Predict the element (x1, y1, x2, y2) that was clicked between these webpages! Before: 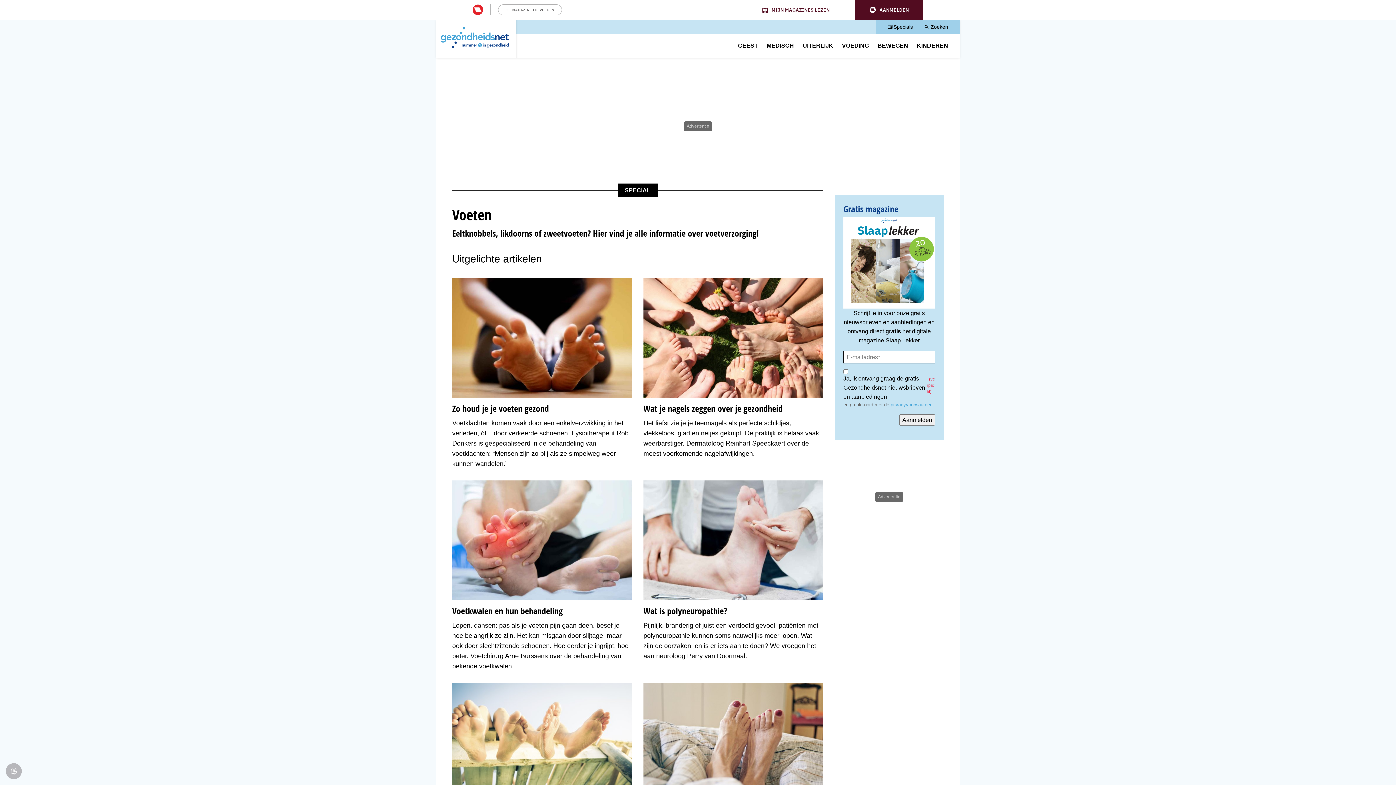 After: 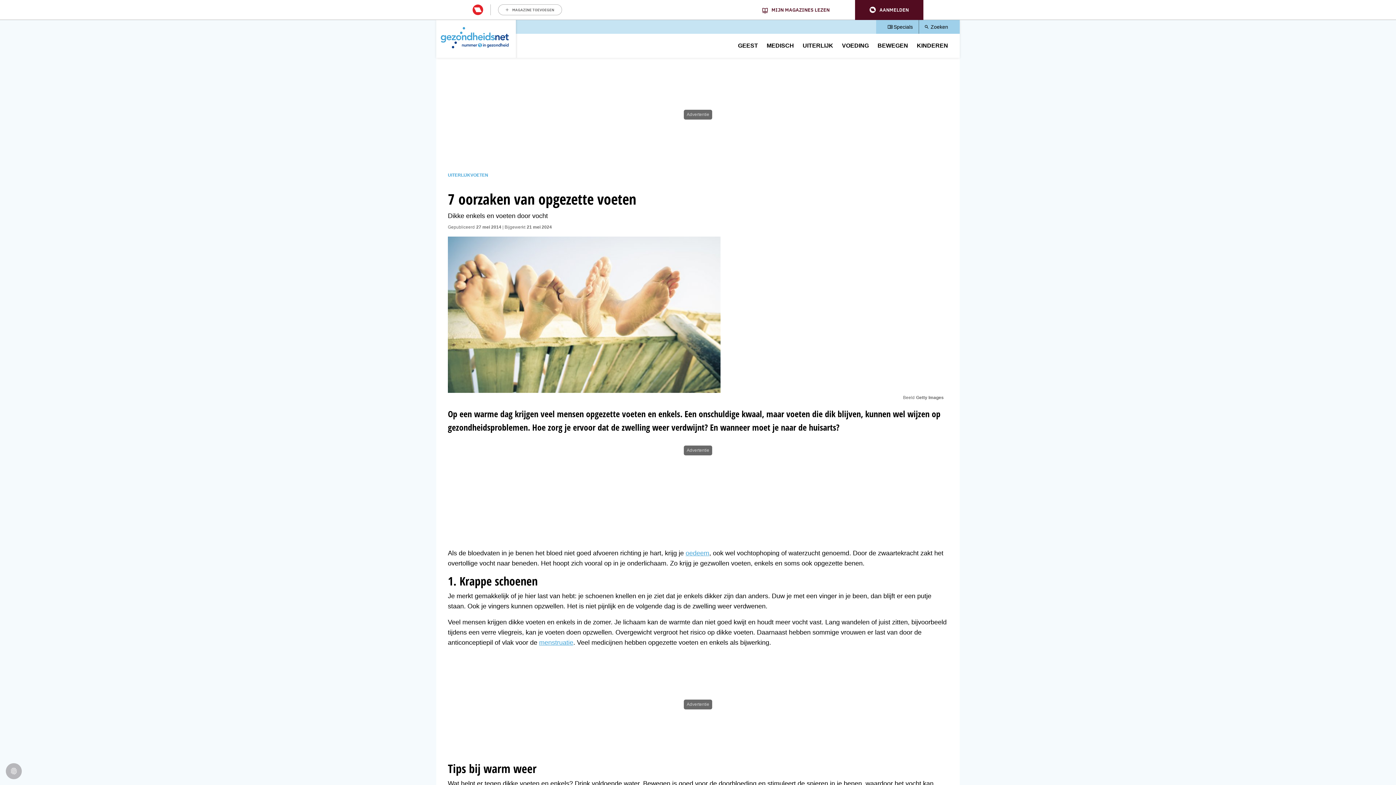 Action: label: 7 oorzaken van opgezette voeten

Op een warme dag krijgen veel mensen opgezette voeten en enkels. Een onschuldige kwaal, maar voeten die dik blijven, kunnen wel wijzen op gezondheidsproblemen. Hoe zorg je ervoor dat de zwelling weer verdwijnt? En wanneer moet je naar de huisarts? bbox: (452, 683, 632, 874)